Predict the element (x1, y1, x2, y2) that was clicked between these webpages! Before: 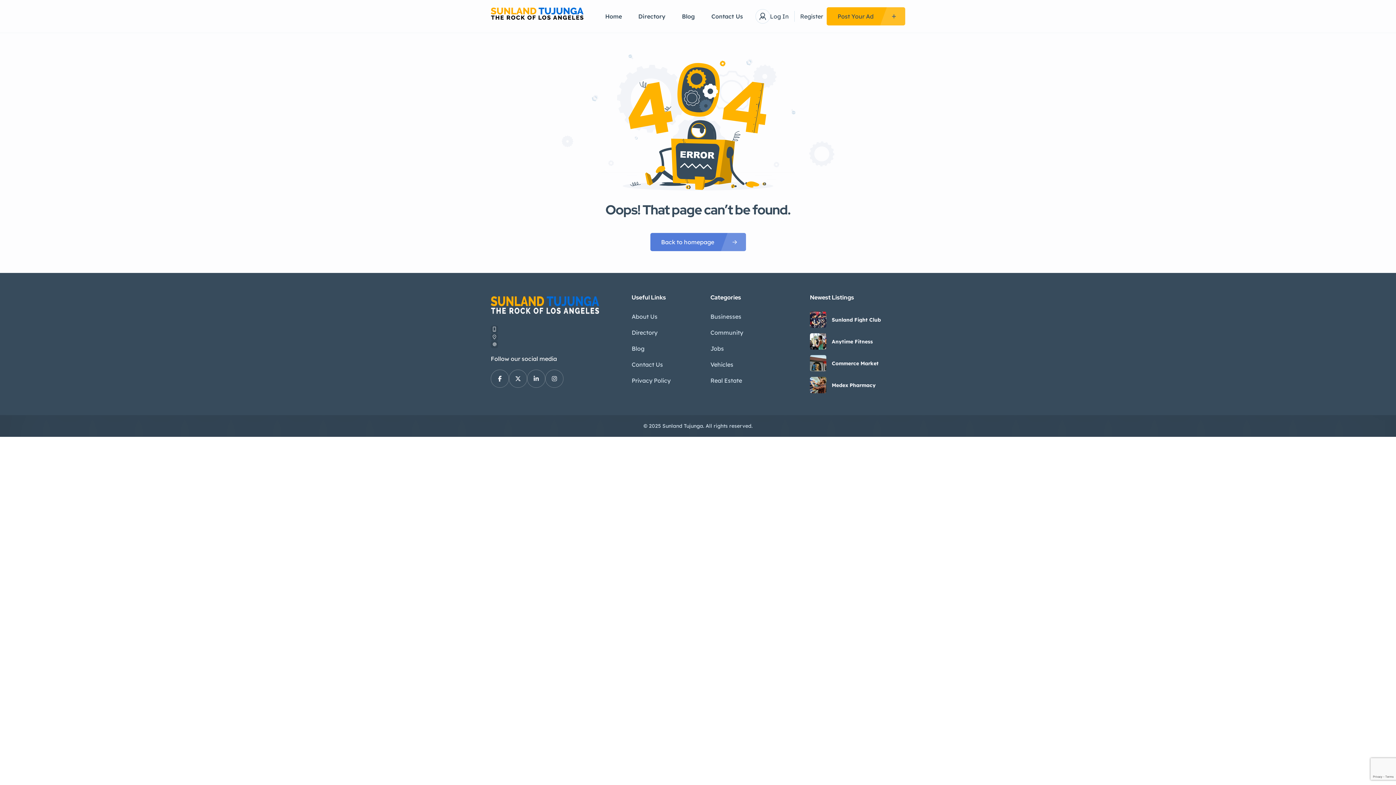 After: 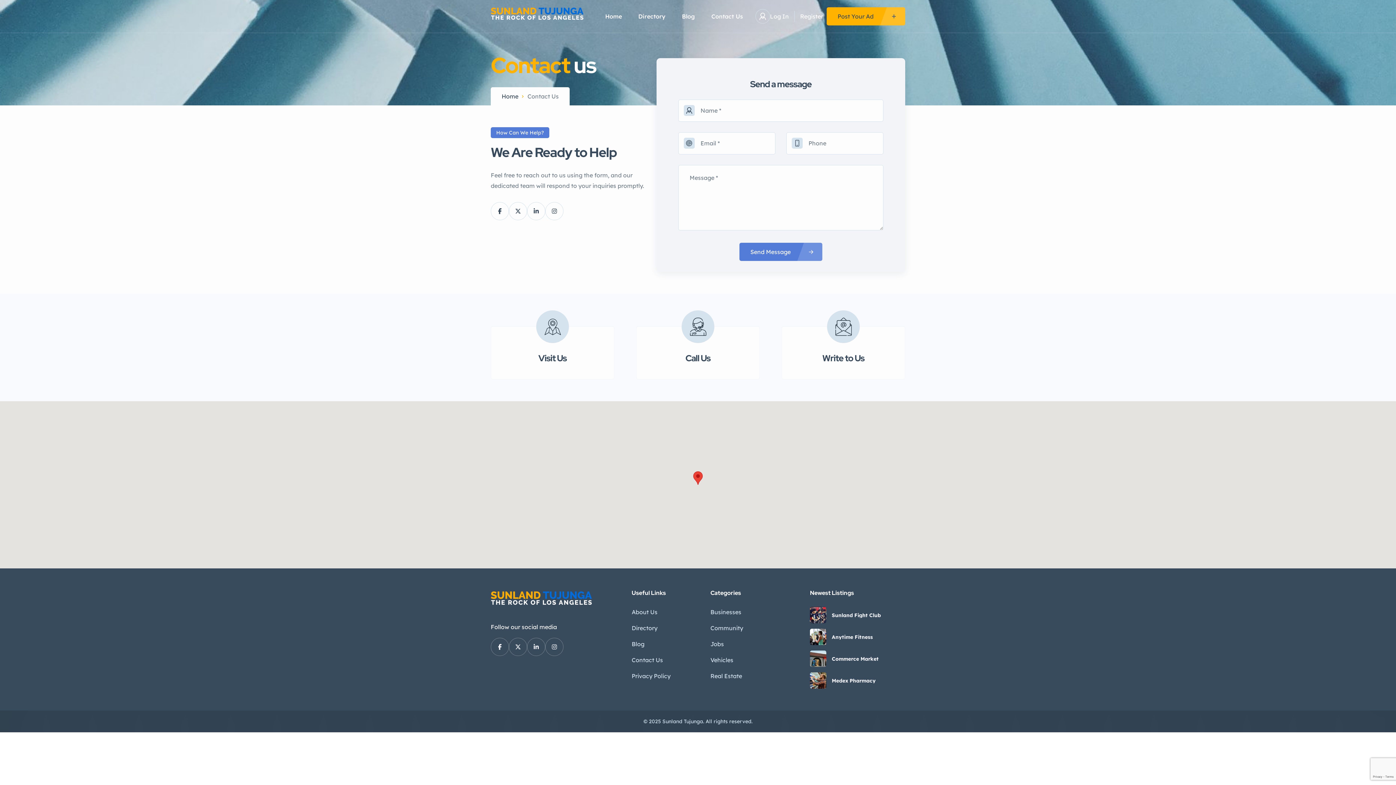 Action: bbox: (631, 359, 663, 370) label: Contact Us